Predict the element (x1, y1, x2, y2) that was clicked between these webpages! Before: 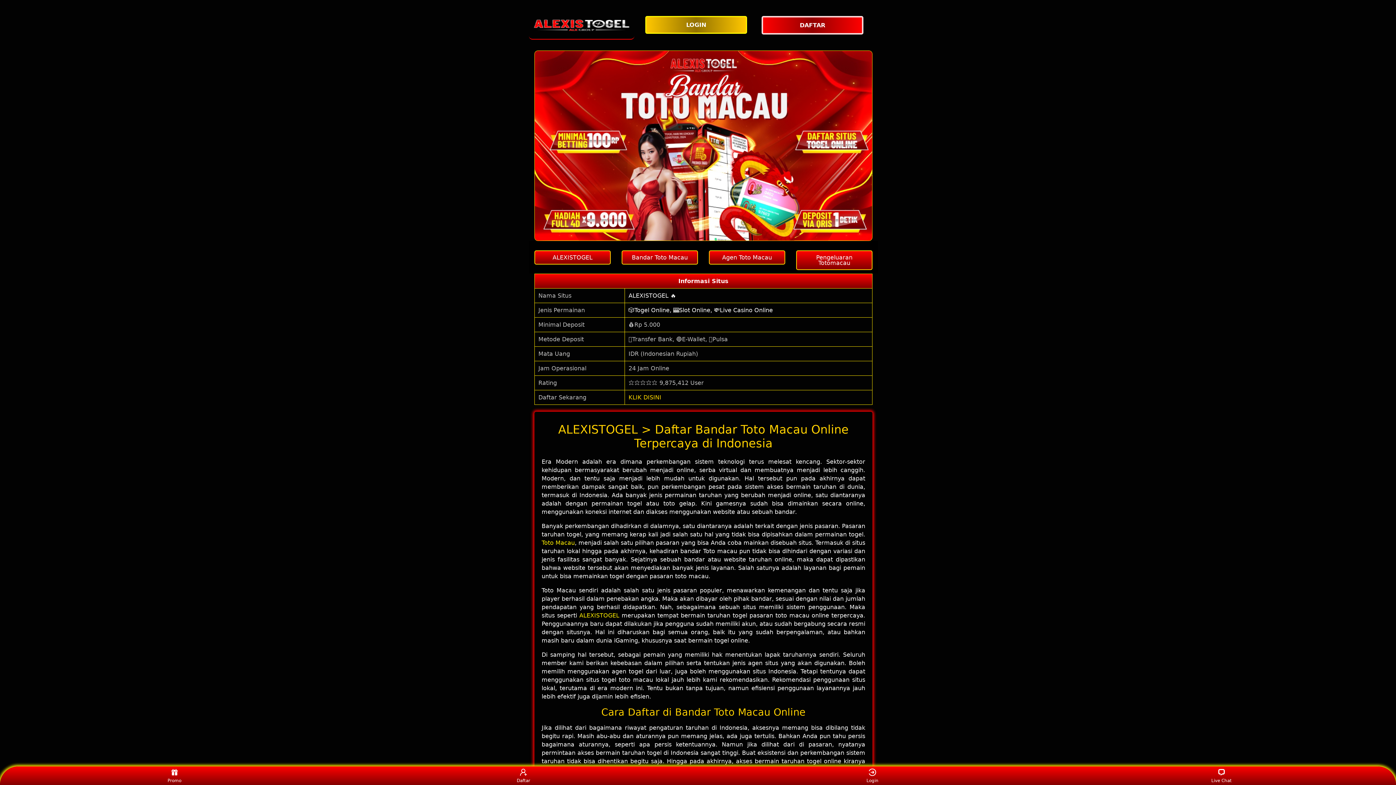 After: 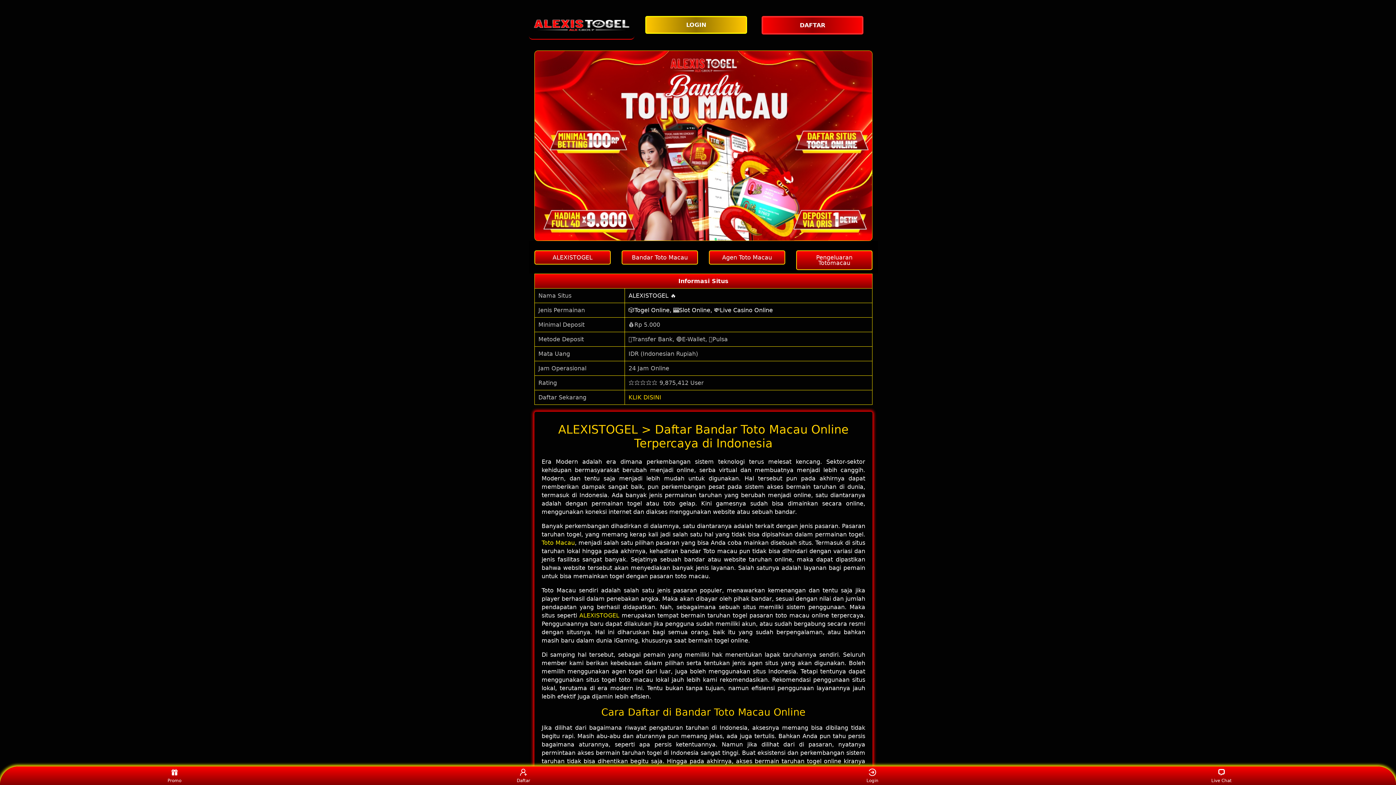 Action: label: Live Chat bbox: (1208, 768, 1235, 783)